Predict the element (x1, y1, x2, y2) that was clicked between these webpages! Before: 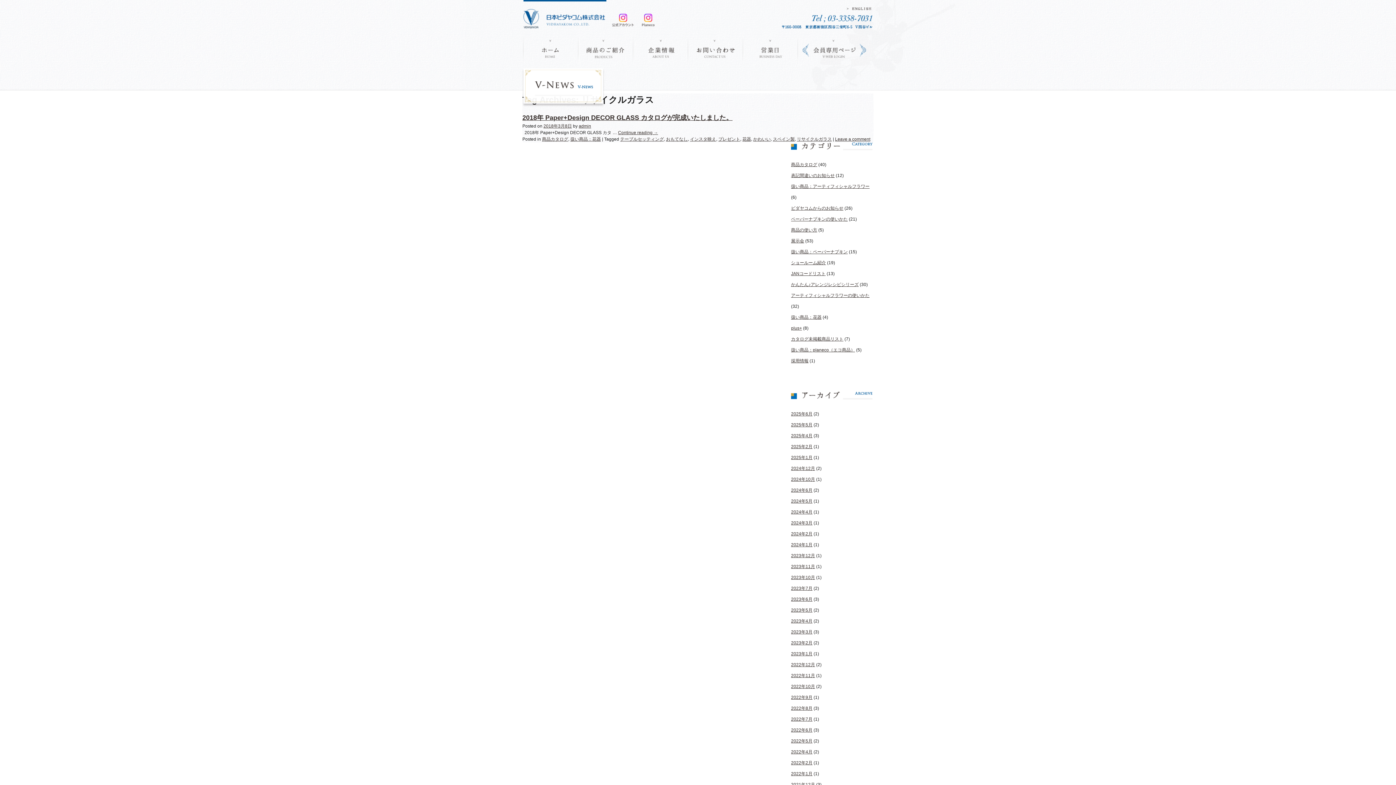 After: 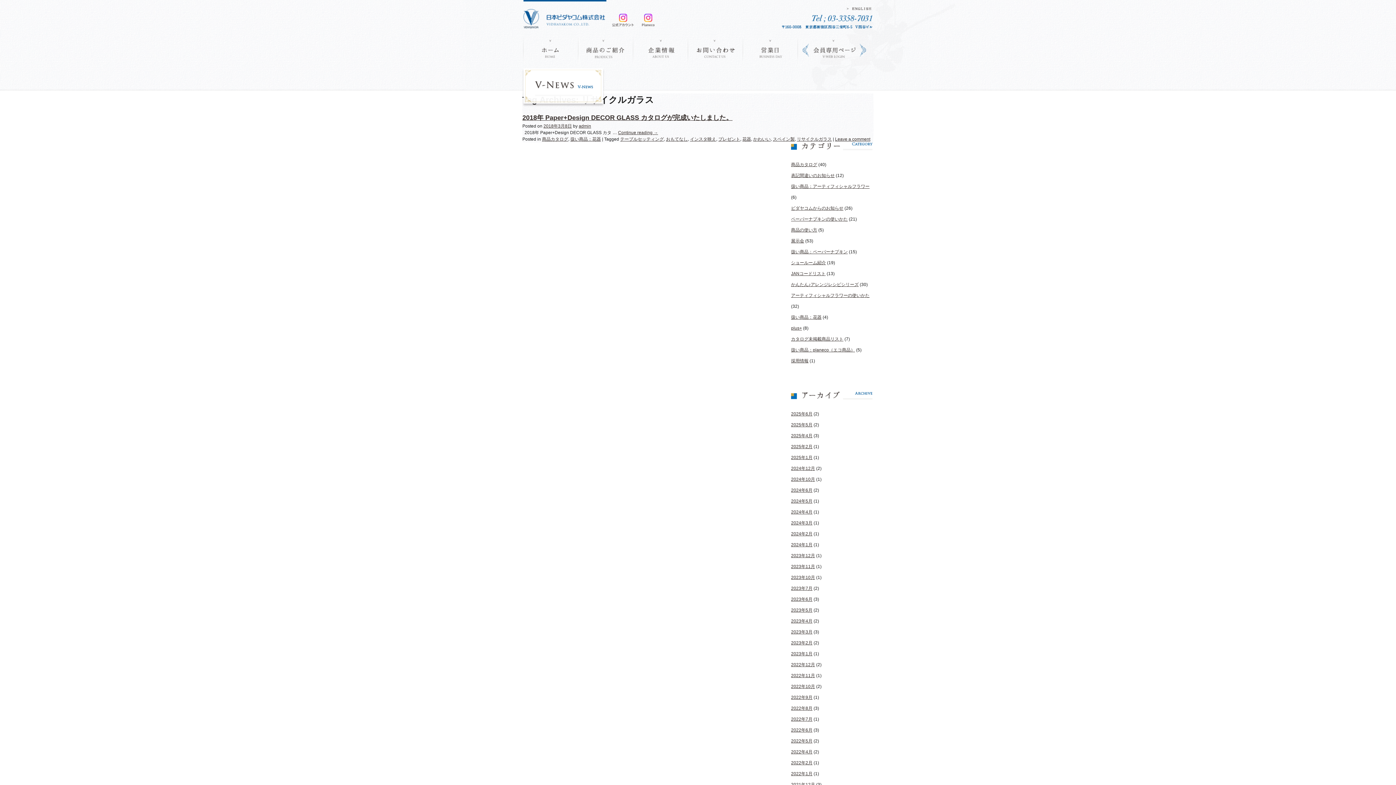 Action: bbox: (797, 136, 832, 141) label: リサイクルガラス